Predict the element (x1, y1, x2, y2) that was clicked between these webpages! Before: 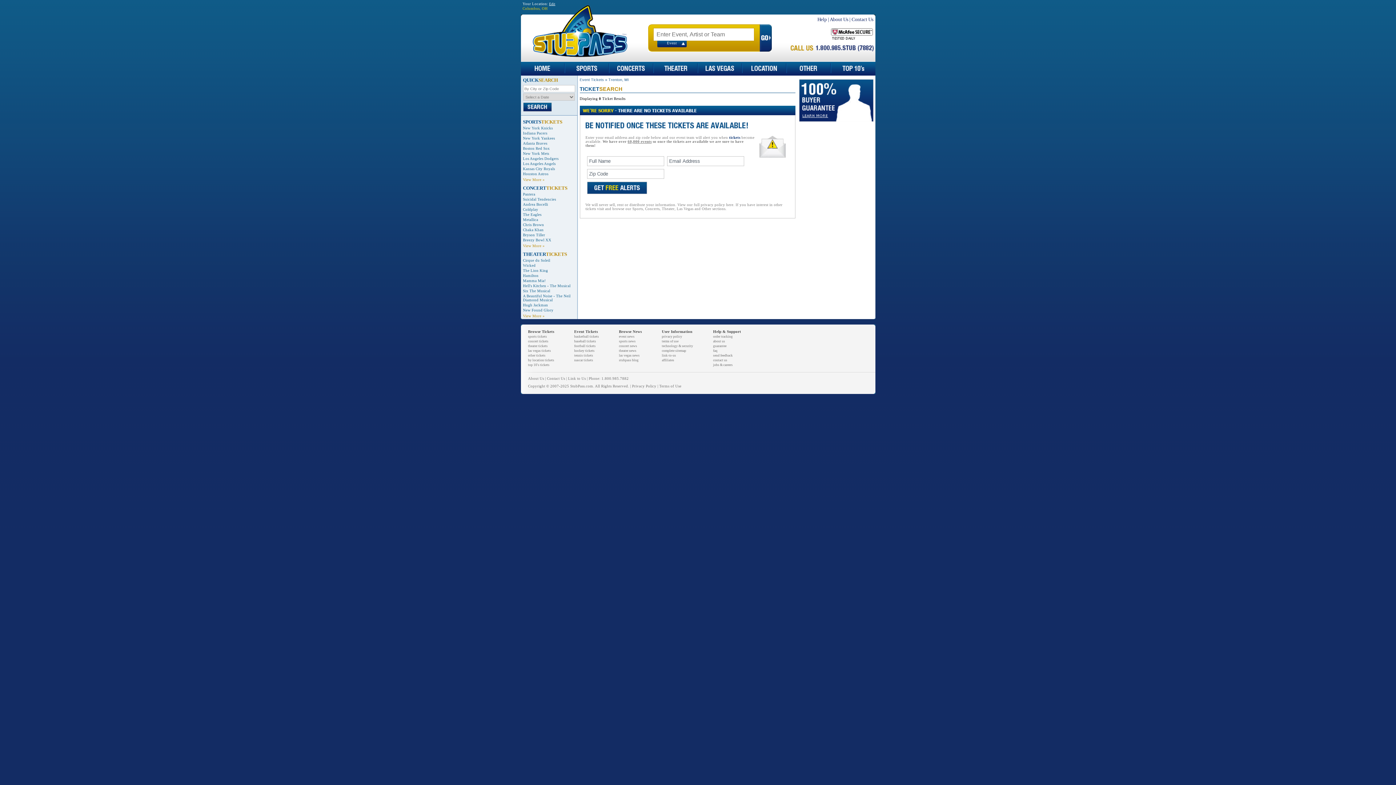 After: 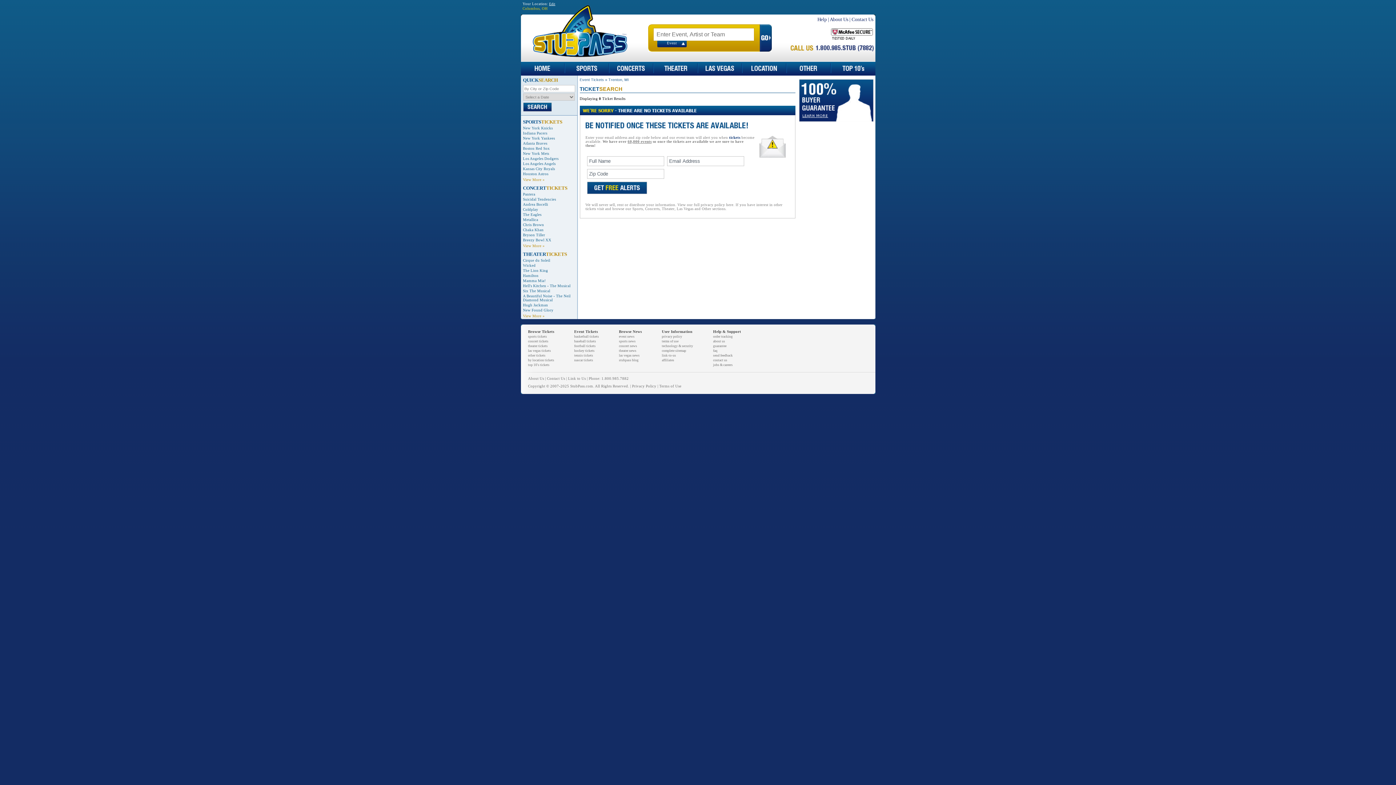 Action: bbox: (608, 77, 628, 81) label: Trenton, MI